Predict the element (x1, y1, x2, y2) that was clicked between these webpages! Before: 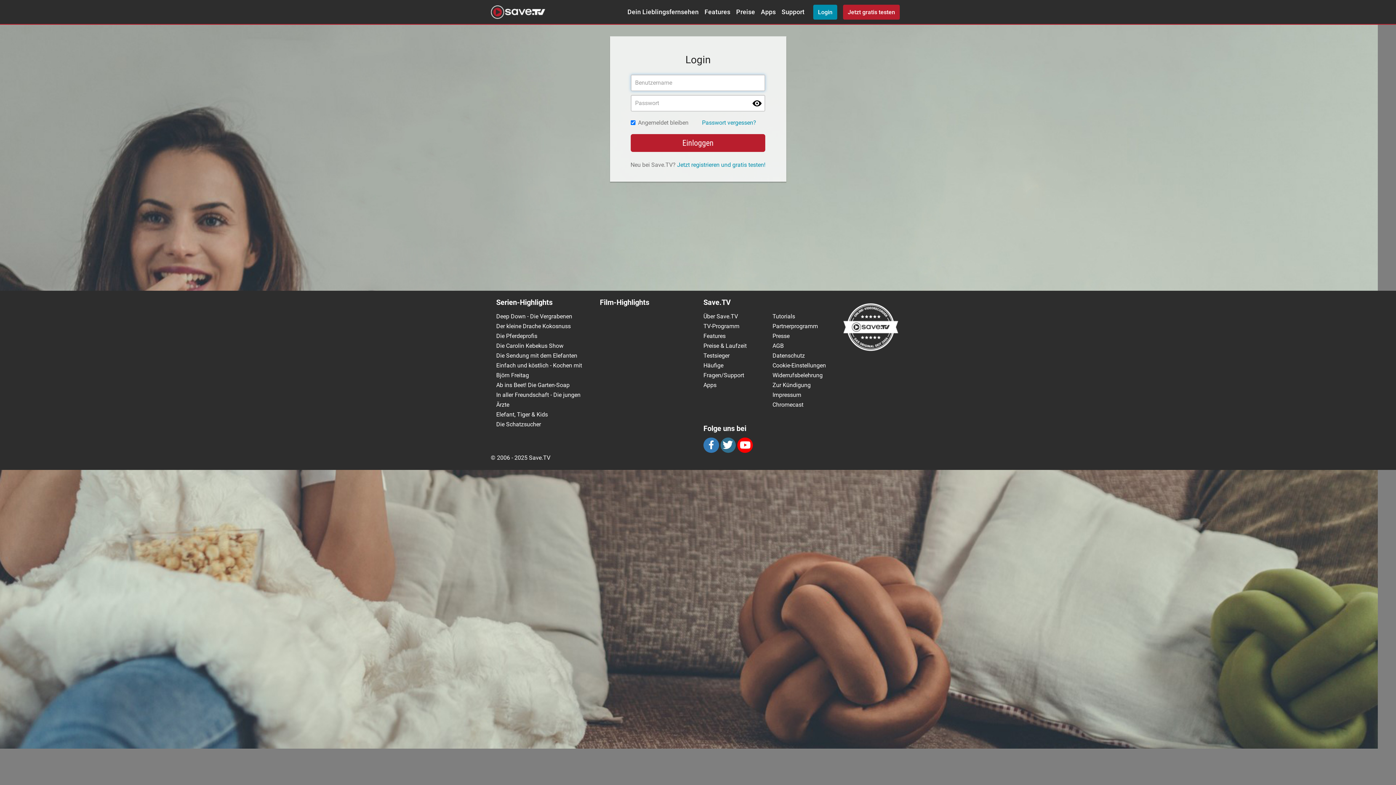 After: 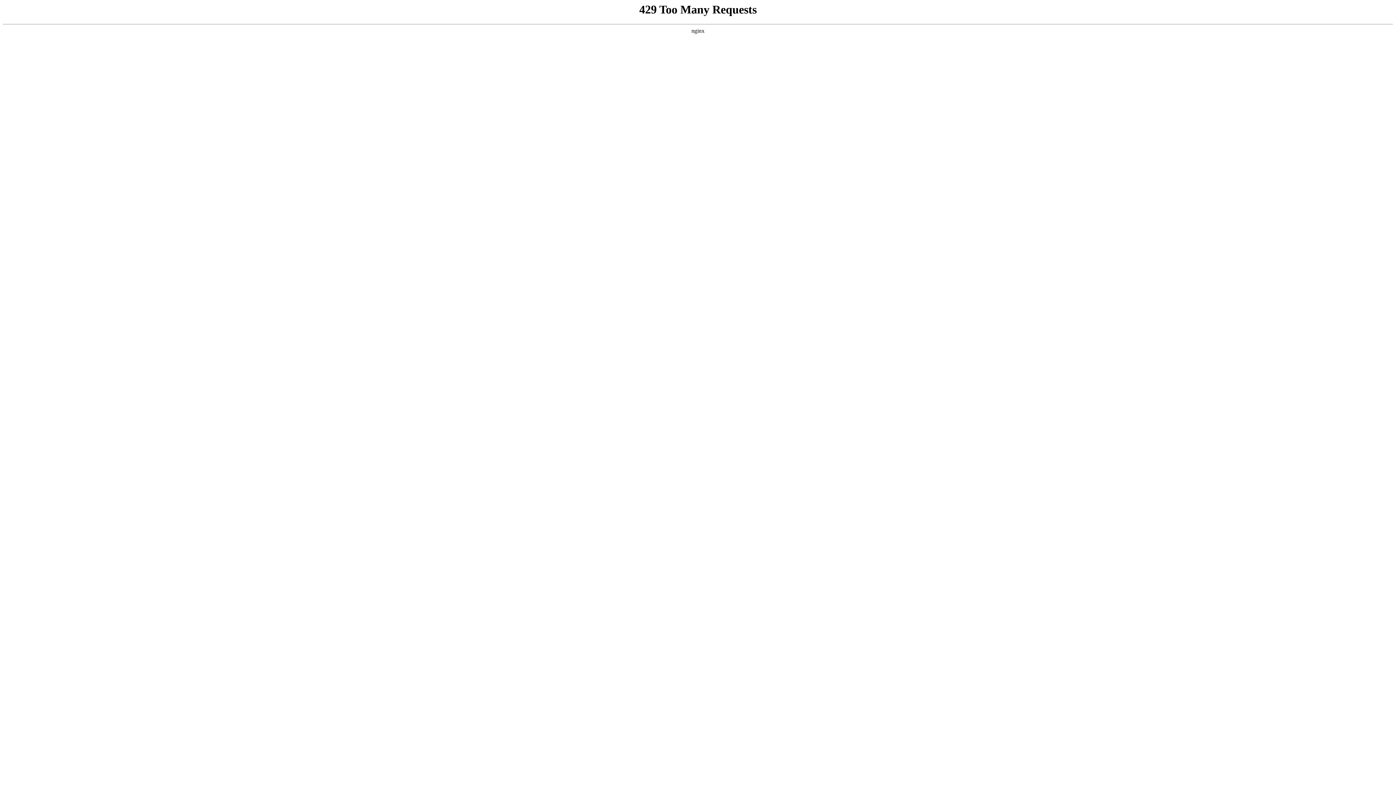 Action: bbox: (772, 322, 818, 329) label: Partnerprogramm